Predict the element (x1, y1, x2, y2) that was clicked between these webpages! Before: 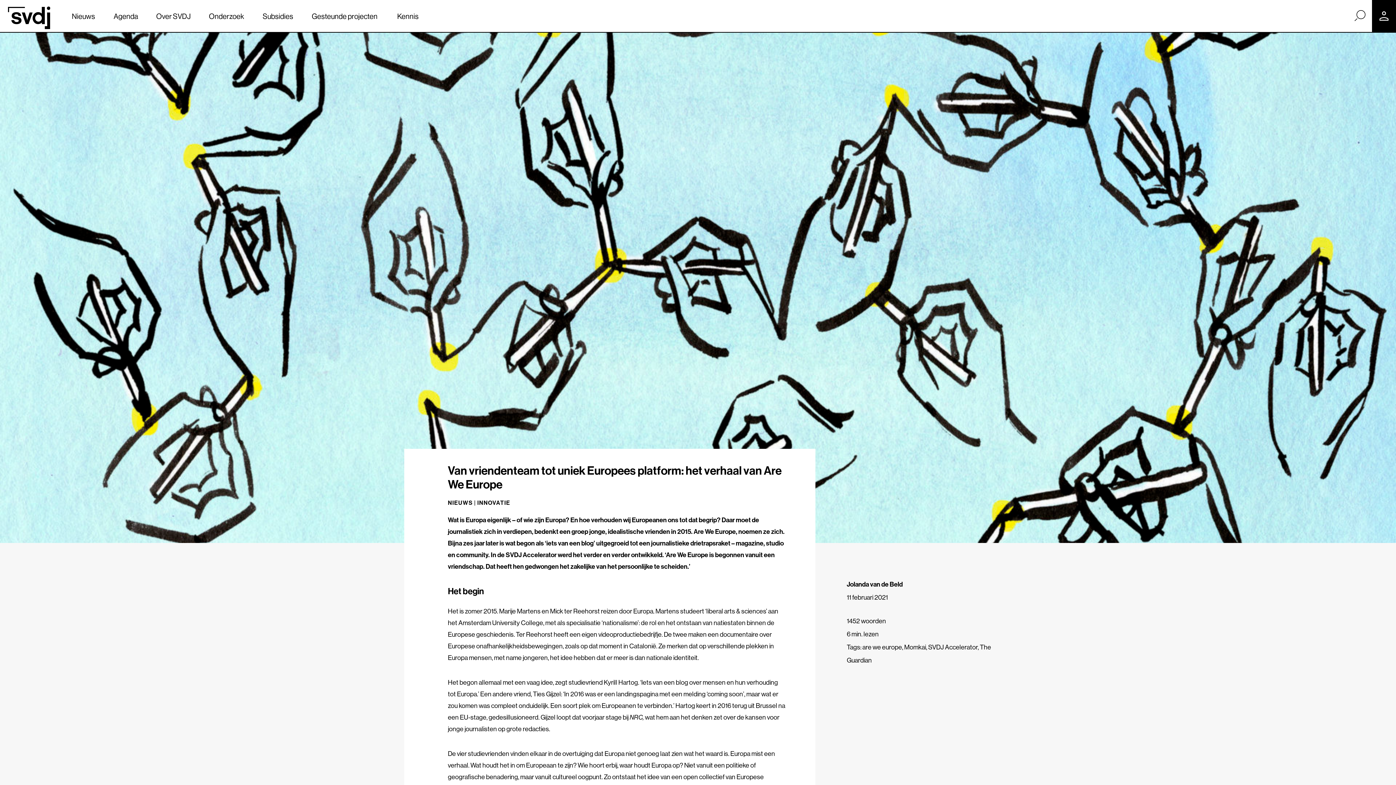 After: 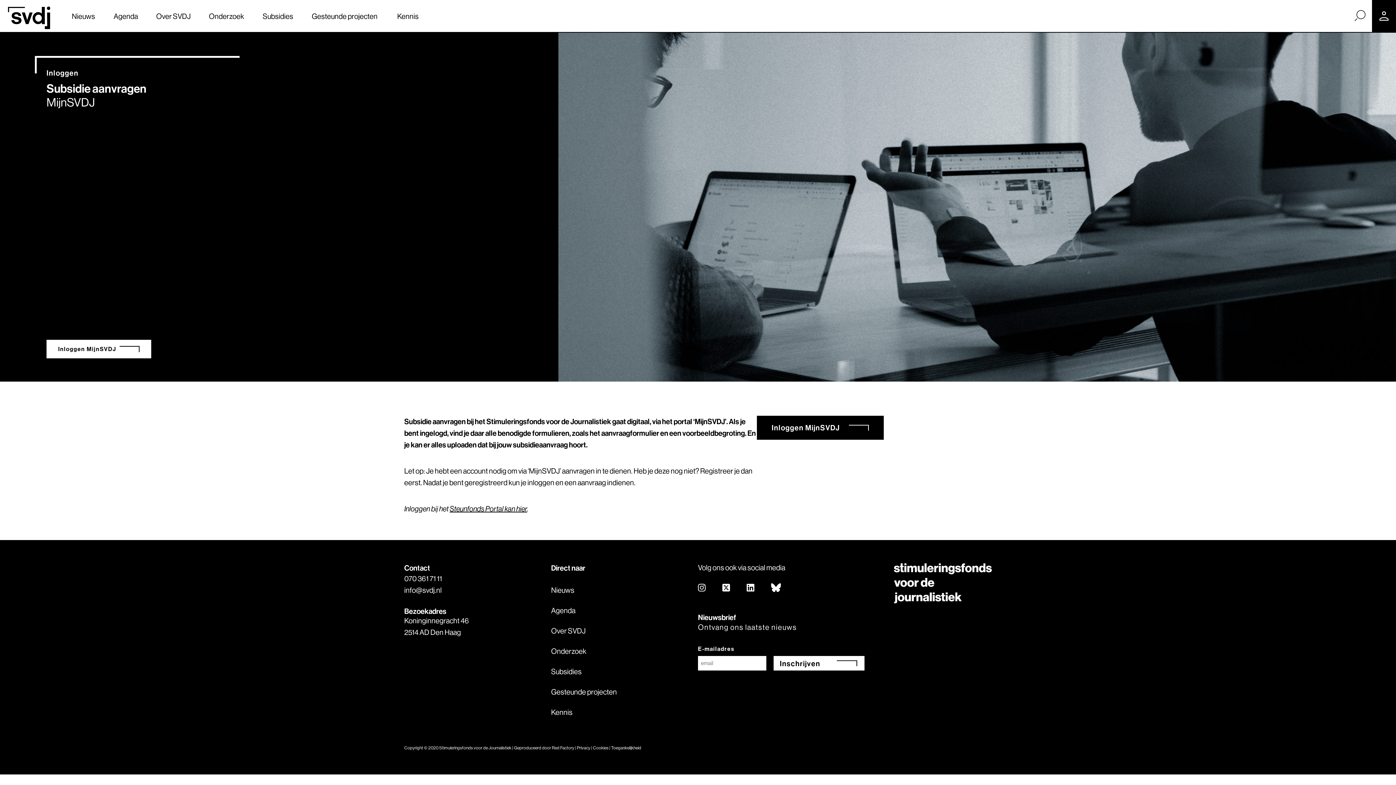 Action: bbox: (1372, 0, 1396, 32)